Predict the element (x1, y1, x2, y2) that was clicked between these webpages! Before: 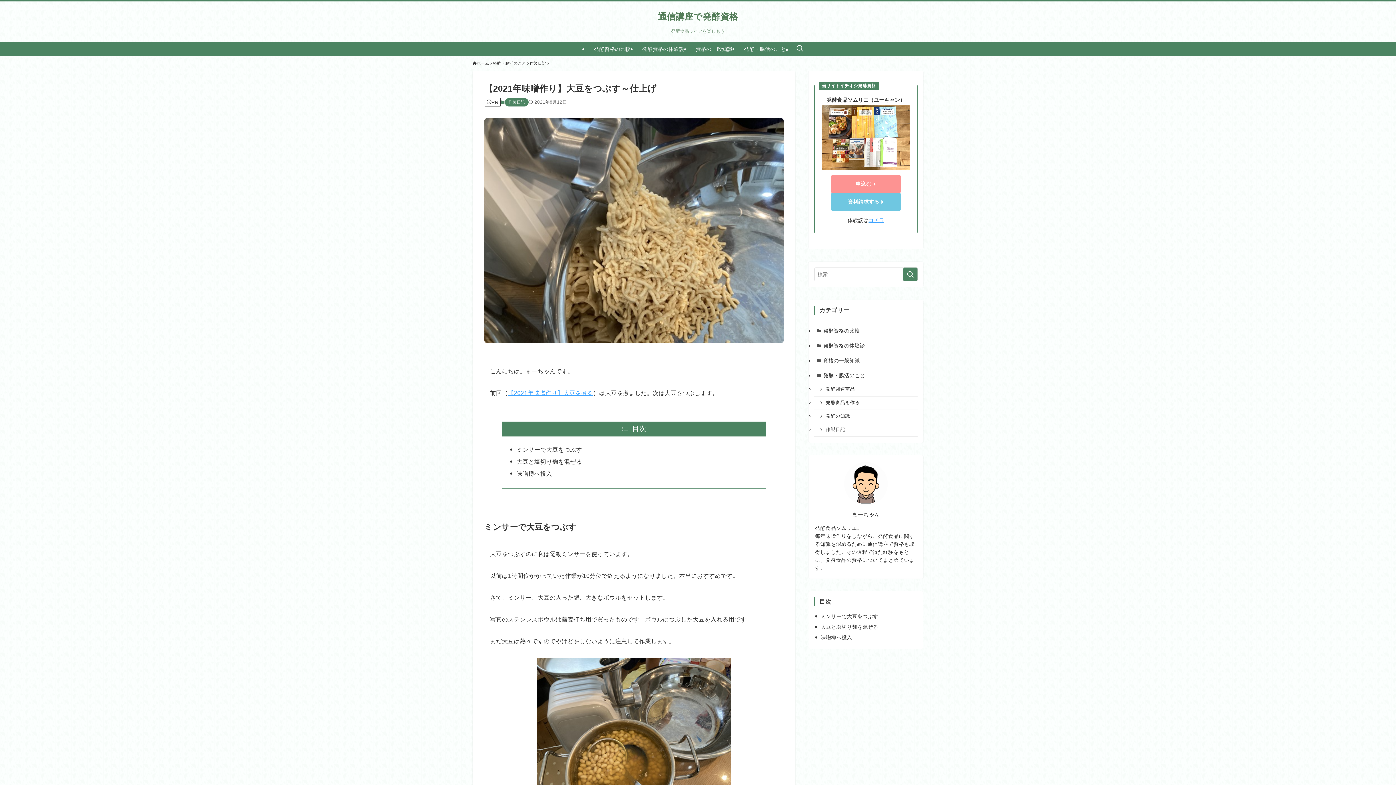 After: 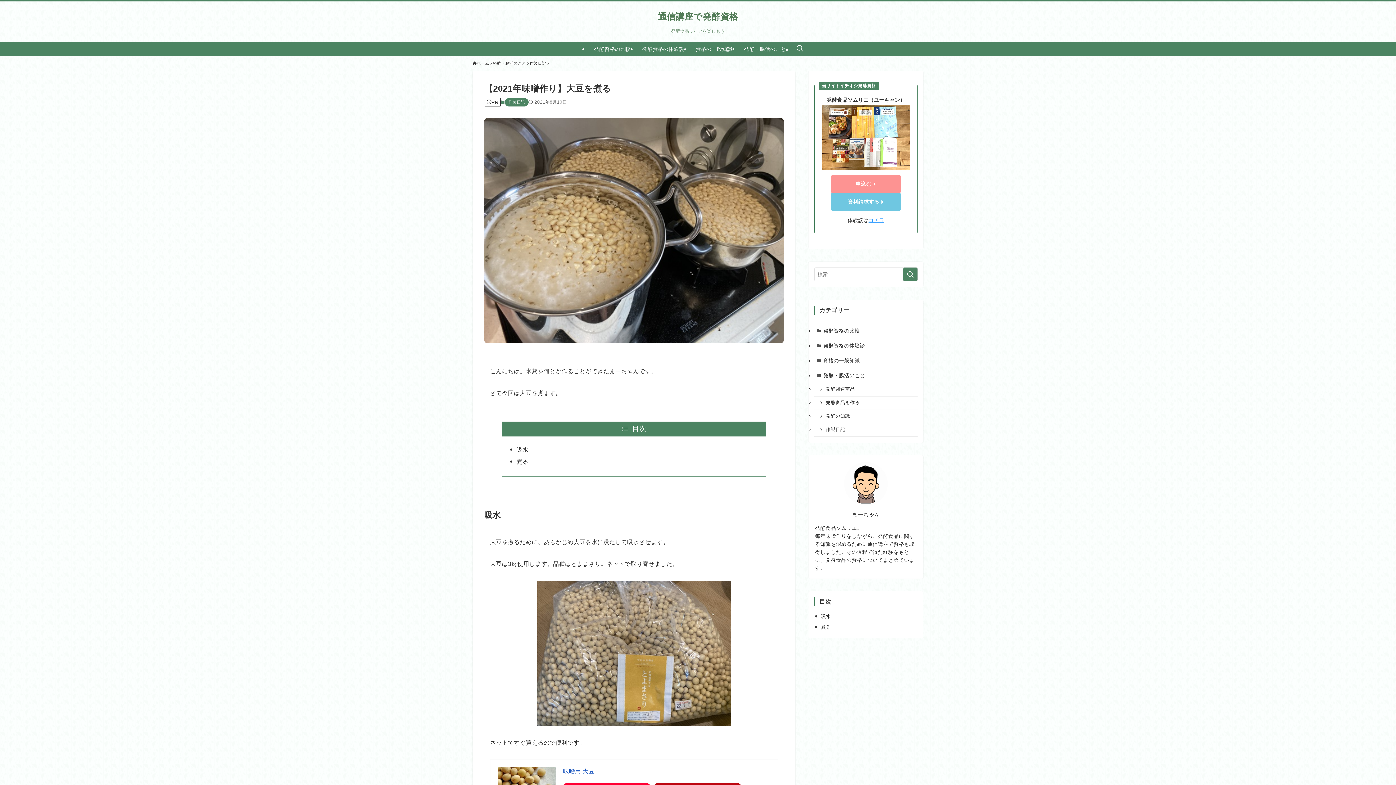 Action: label: 【2021年味噌作り】大豆を煮る bbox: (508, 390, 593, 396)